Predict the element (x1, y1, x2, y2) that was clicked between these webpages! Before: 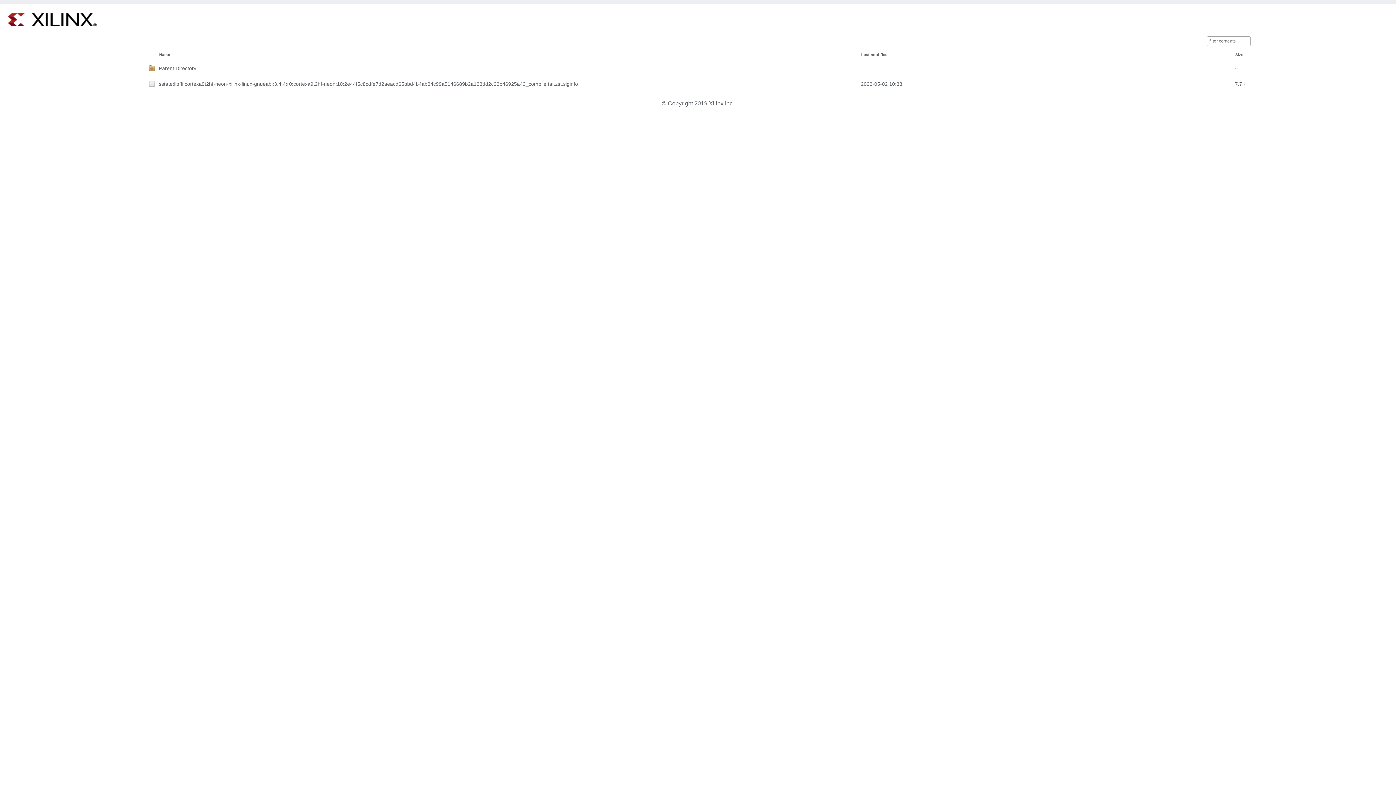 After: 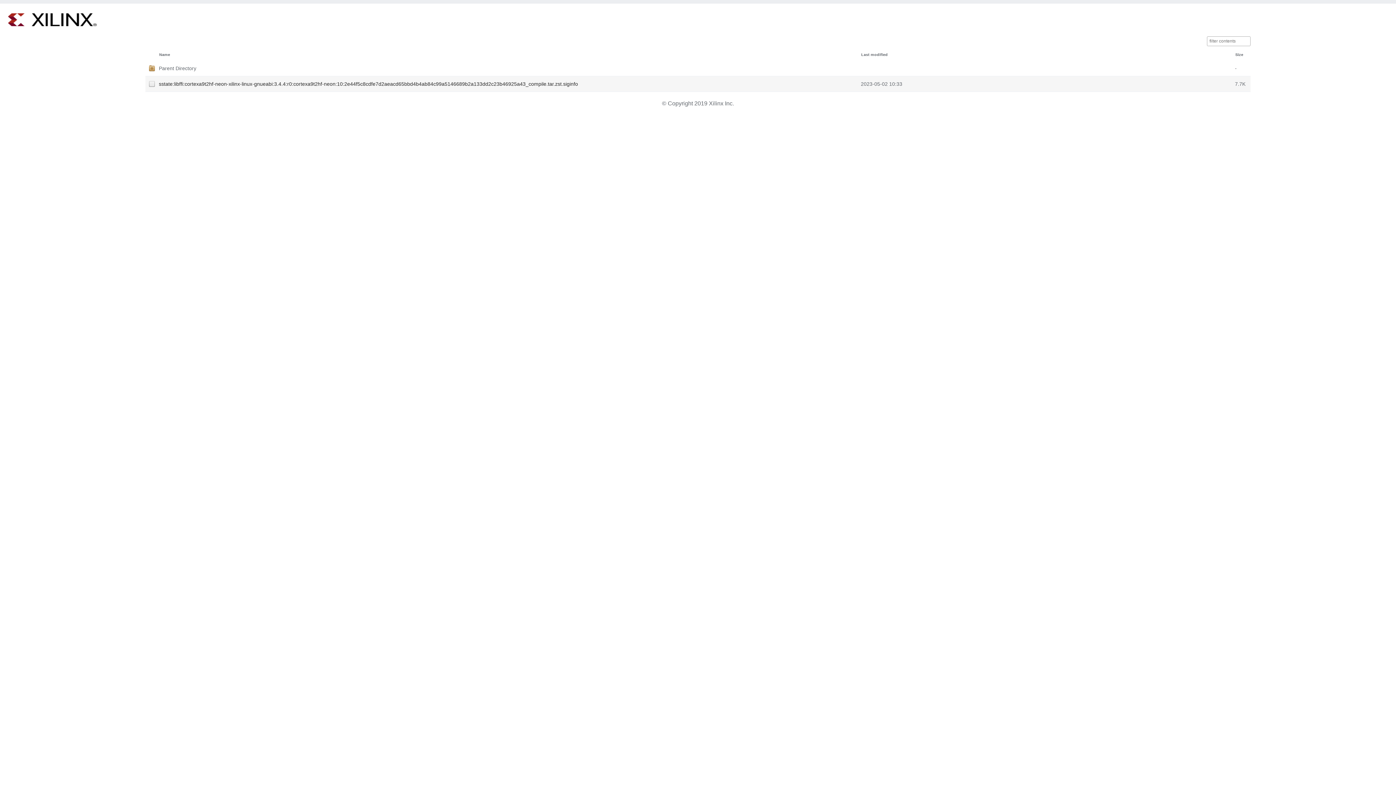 Action: bbox: (158, 78, 861, 89) label: sstate:libffi:cortexa9t2hf-neon-xilinx-linux-gnueabi:3.4.4:r0:cortexa9t2hf-neon:10:2e44f5c8cdfe7d2aeacd65bbd4b4ab84c99a5146689b2a133dd2c23b46925a43_compile.tar.zst.siginfo